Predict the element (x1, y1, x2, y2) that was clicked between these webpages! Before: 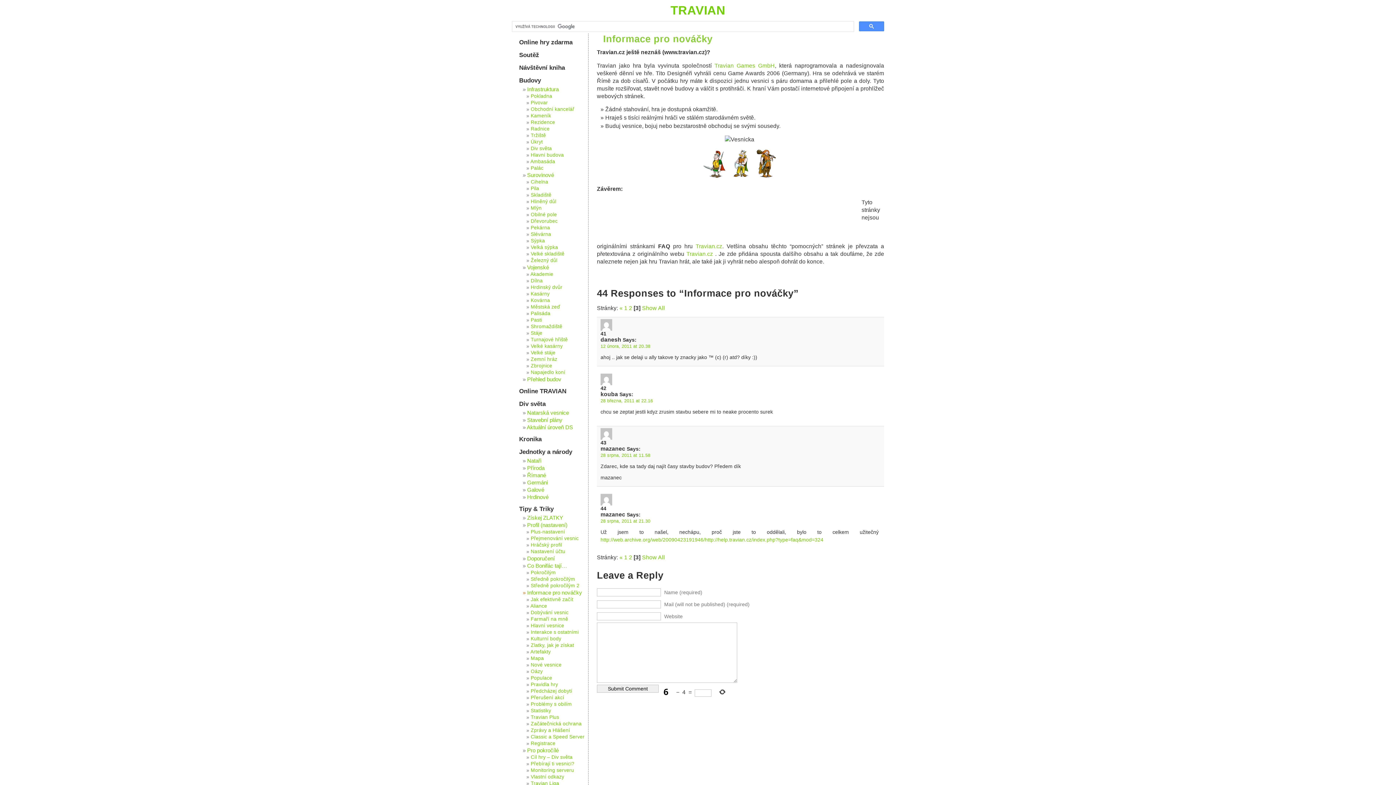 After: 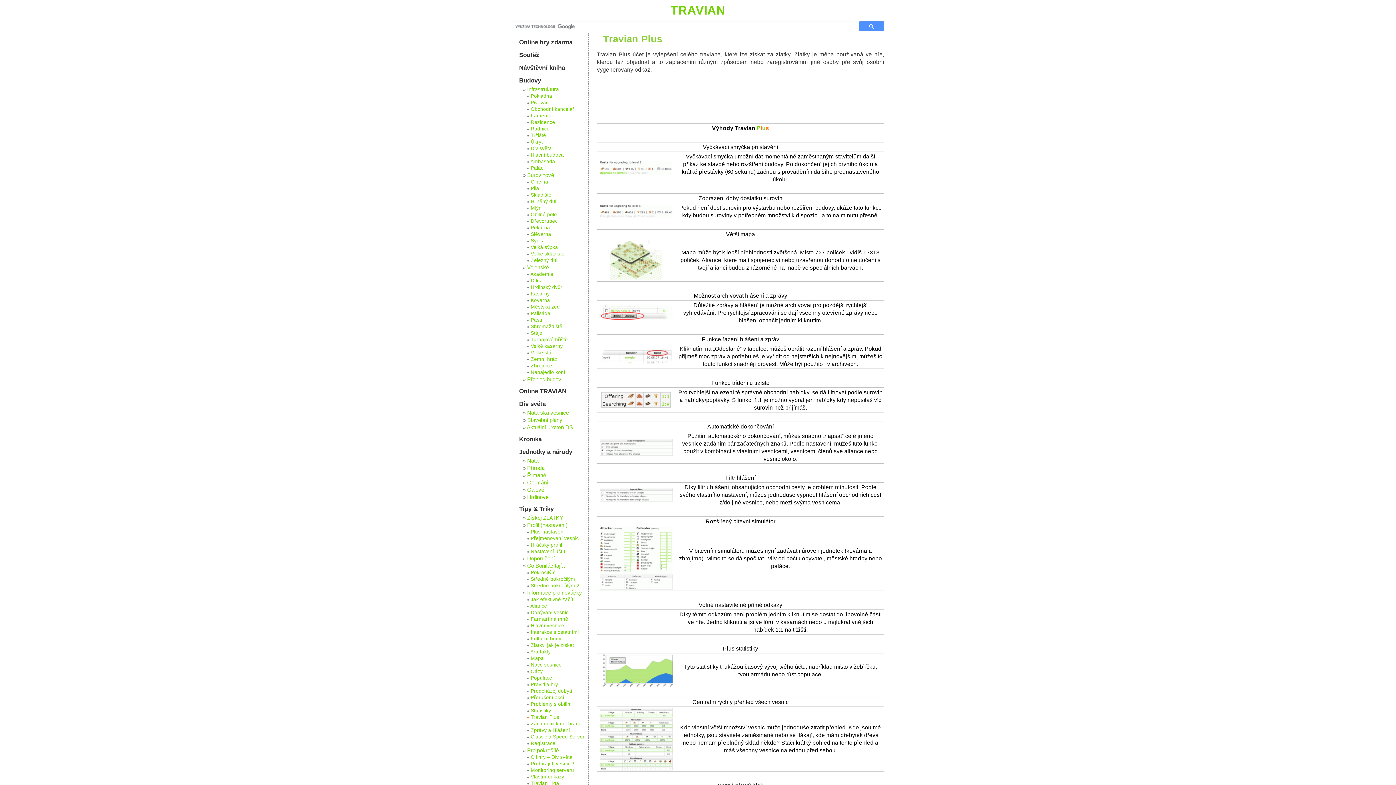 Action: label: Travian Plus bbox: (530, 714, 559, 720)